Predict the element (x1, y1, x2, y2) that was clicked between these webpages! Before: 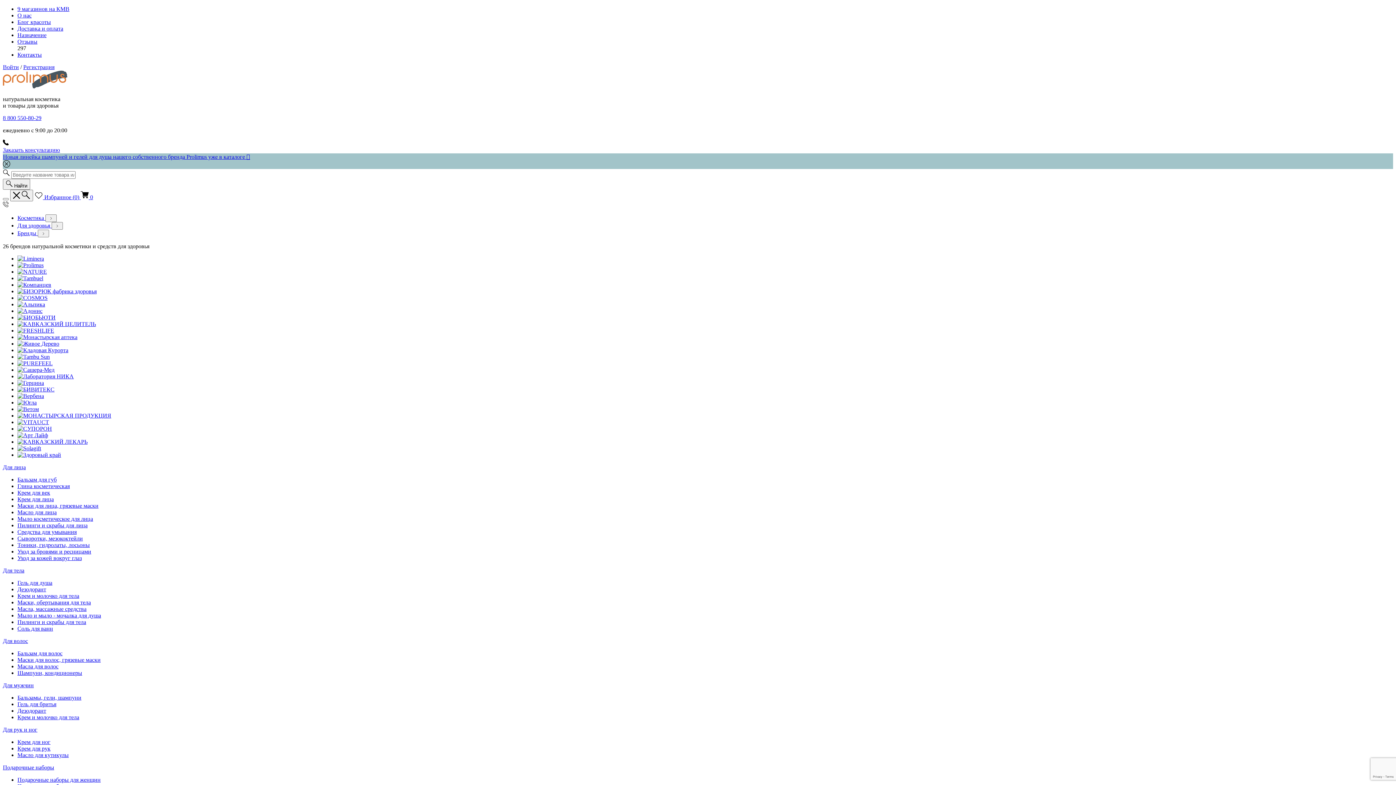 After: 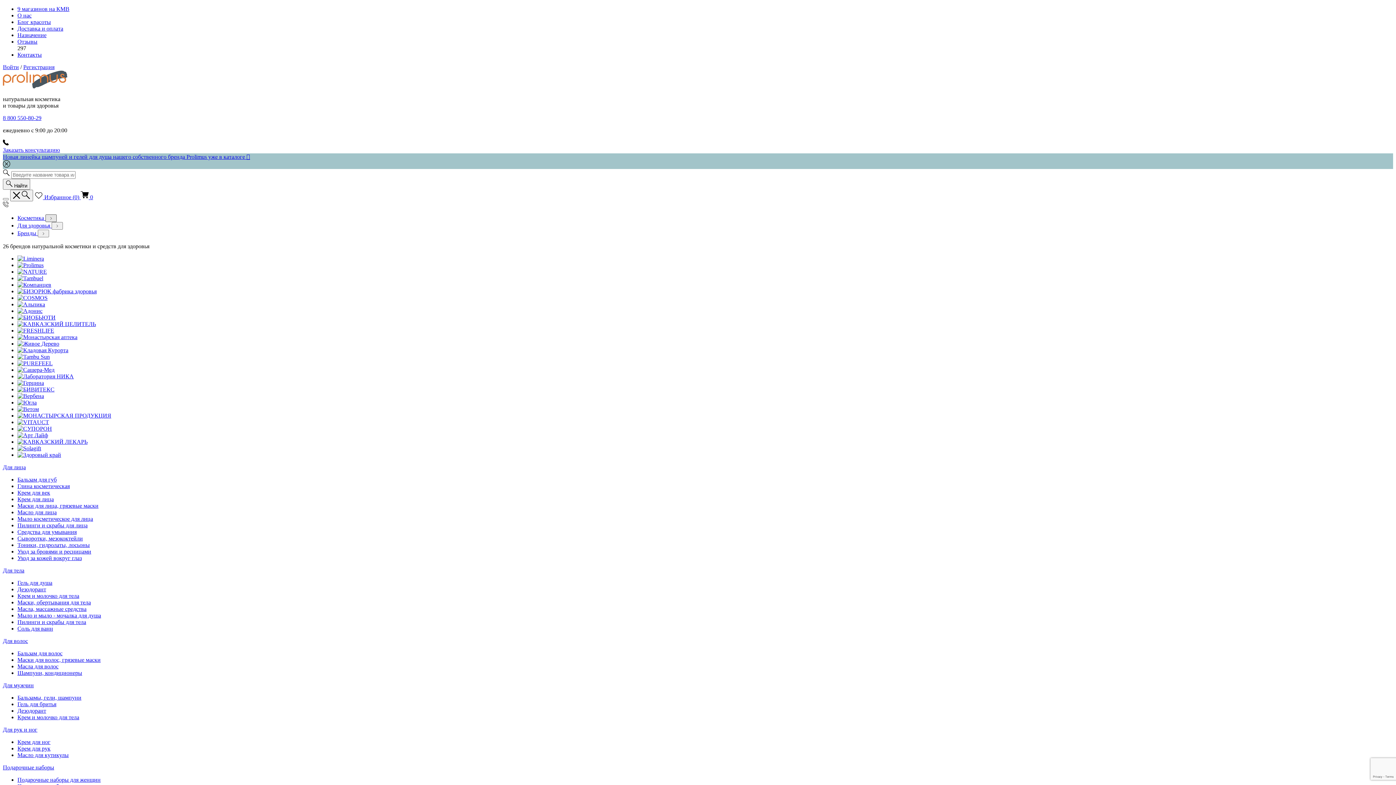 Action: label: Открыть подкатегории bbox: (45, 214, 56, 222)